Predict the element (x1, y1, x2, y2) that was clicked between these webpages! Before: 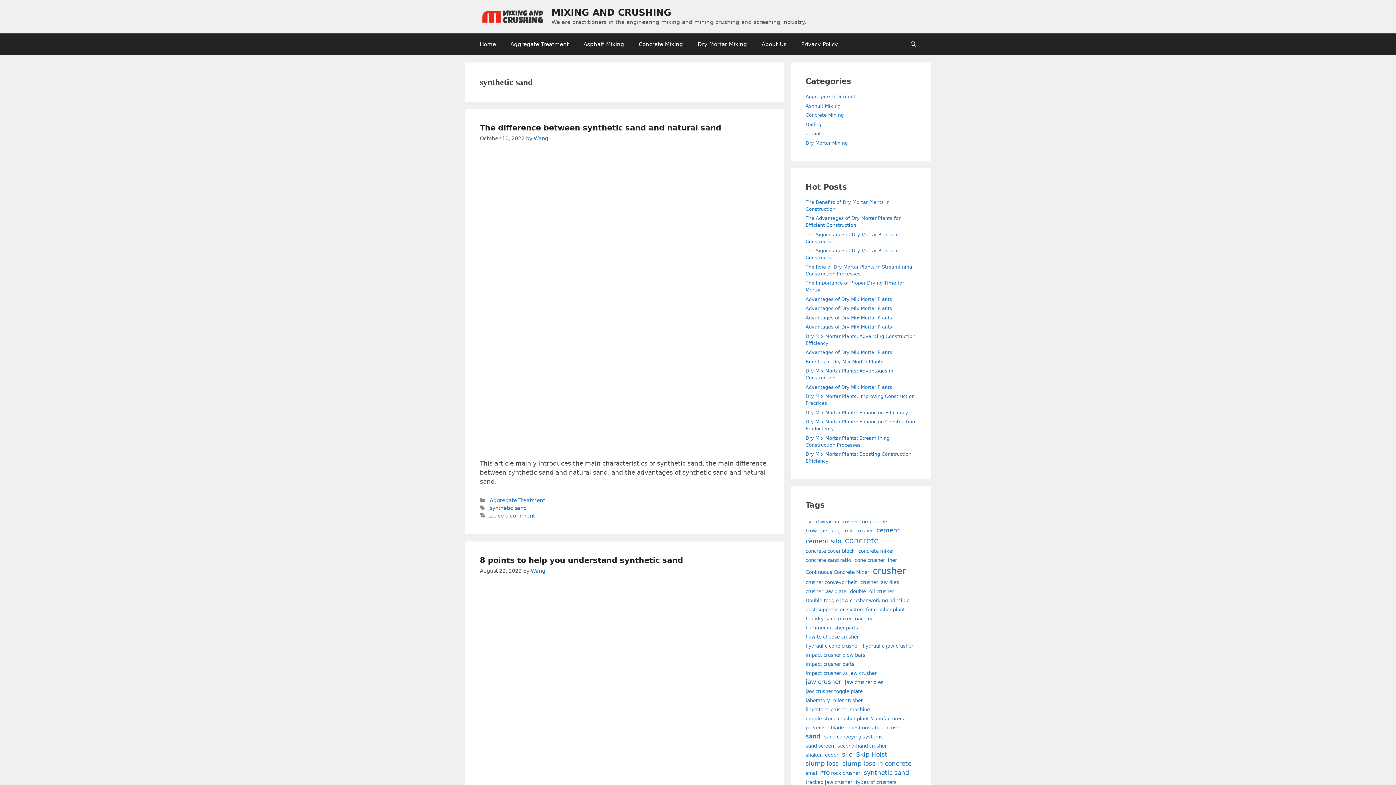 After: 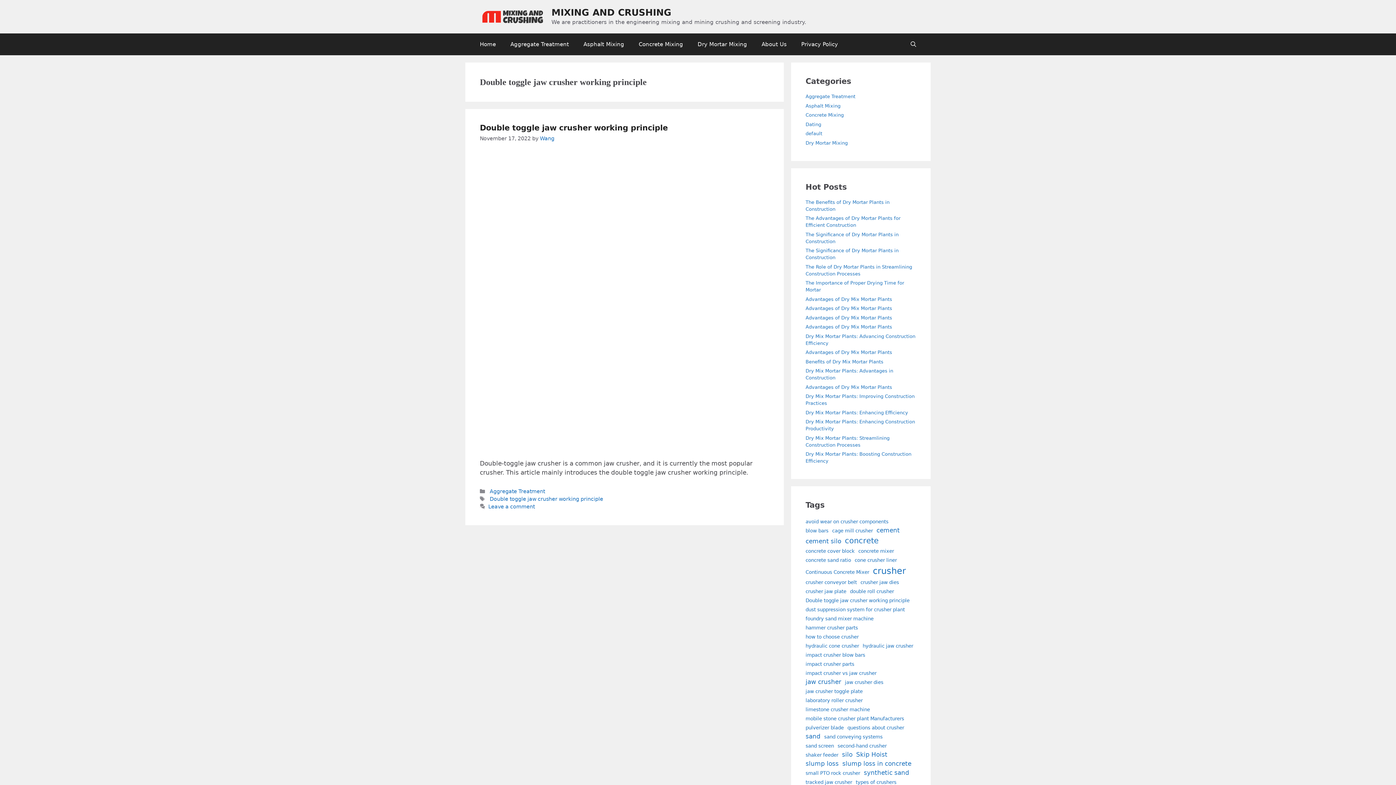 Action: label: Double toggle jaw crusher working principle (1 item) bbox: (805, 597, 909, 604)